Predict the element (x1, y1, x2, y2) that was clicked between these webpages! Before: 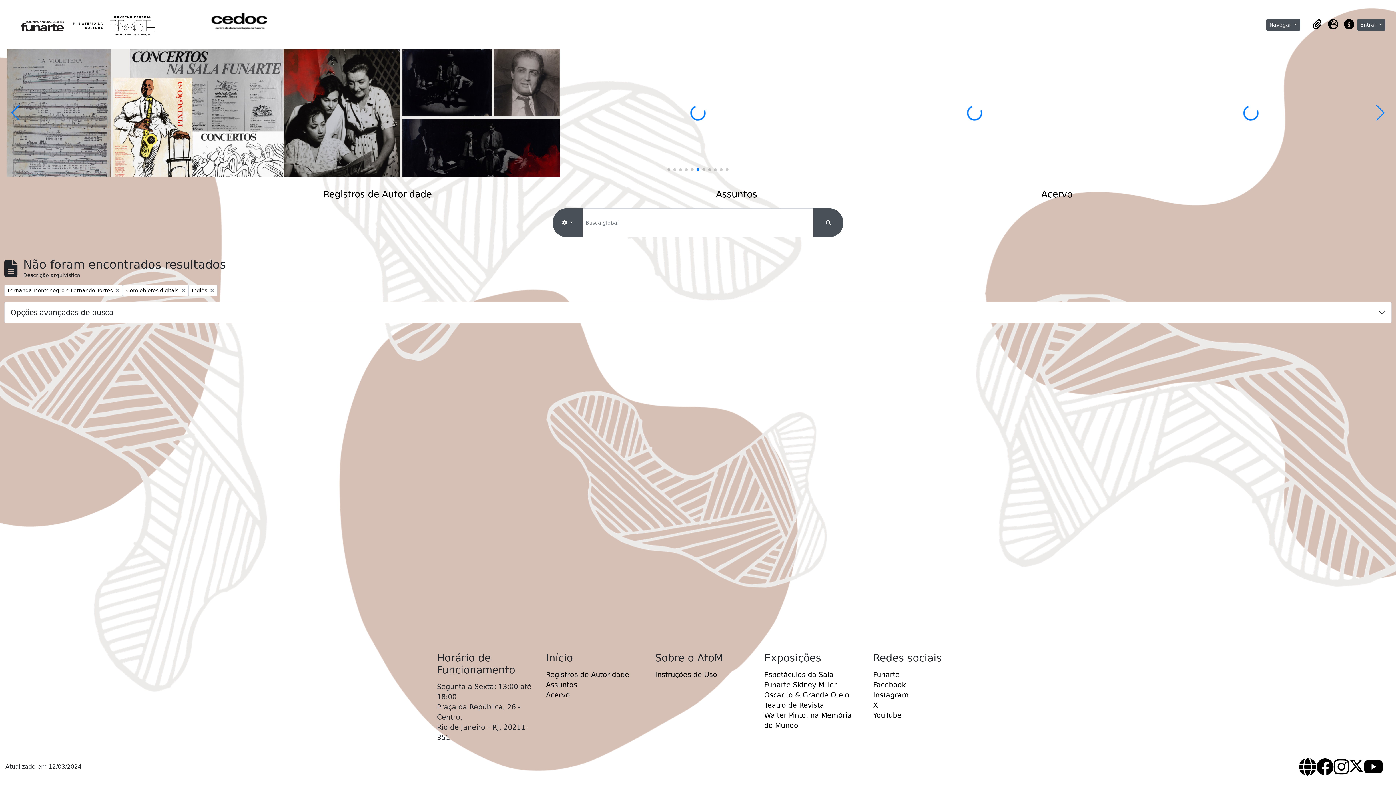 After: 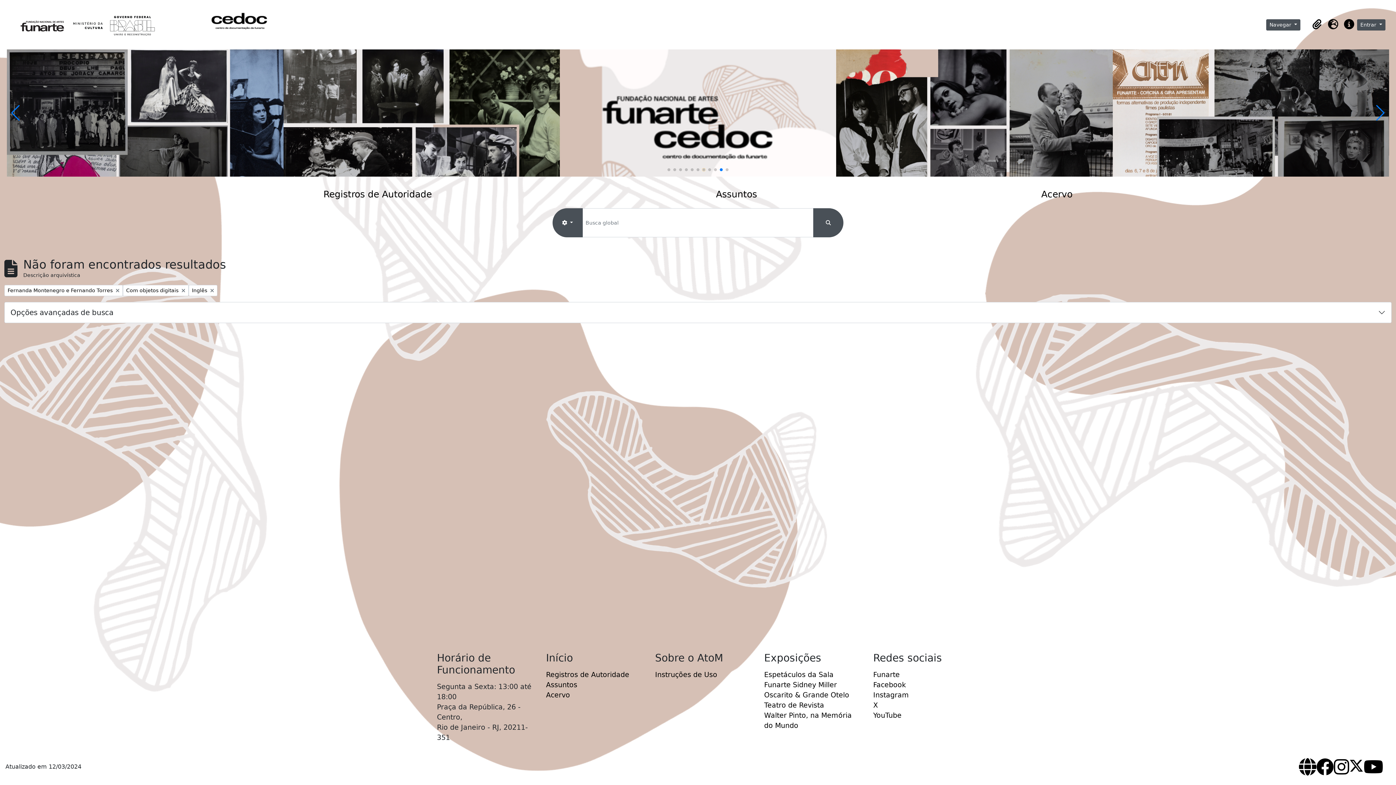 Action: label: Go to slide 7 bbox: (702, 168, 705, 171)